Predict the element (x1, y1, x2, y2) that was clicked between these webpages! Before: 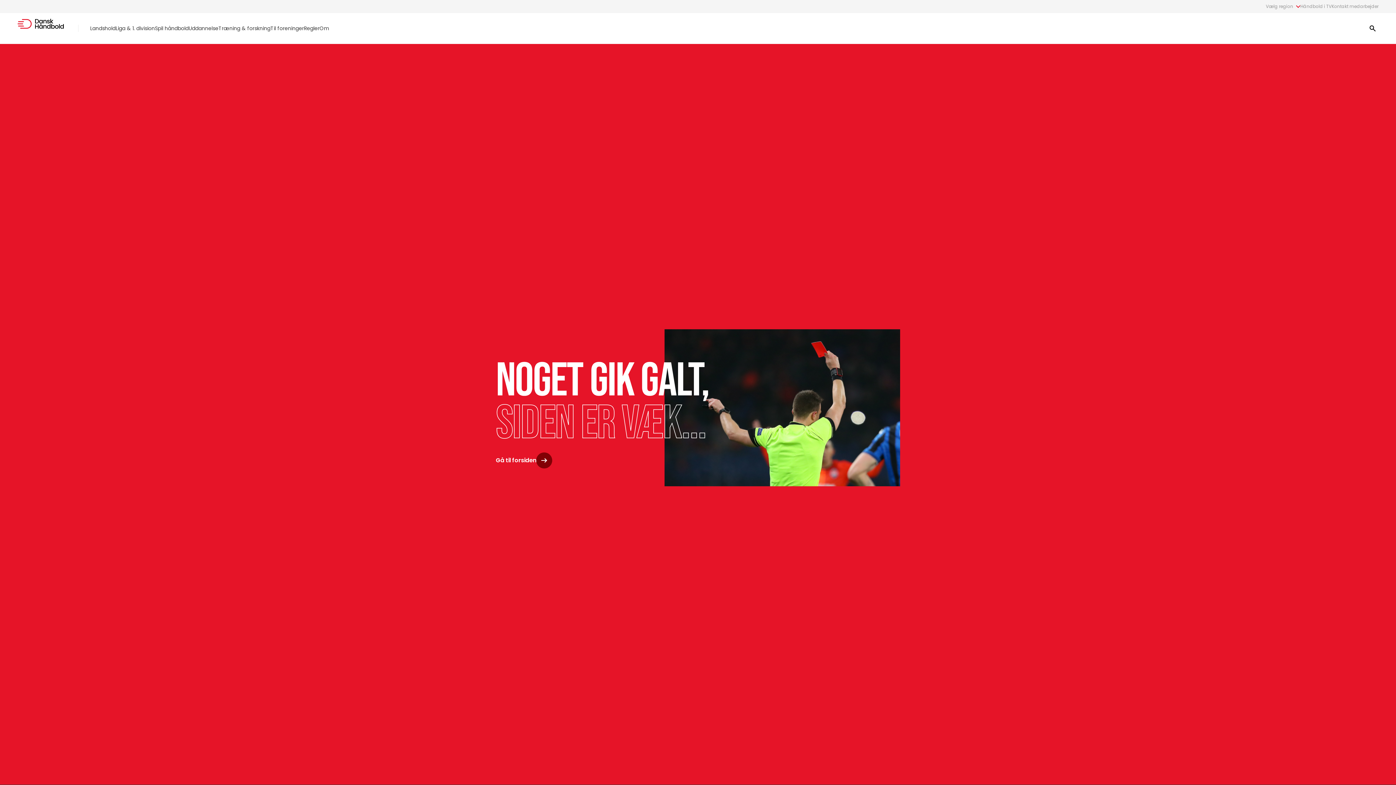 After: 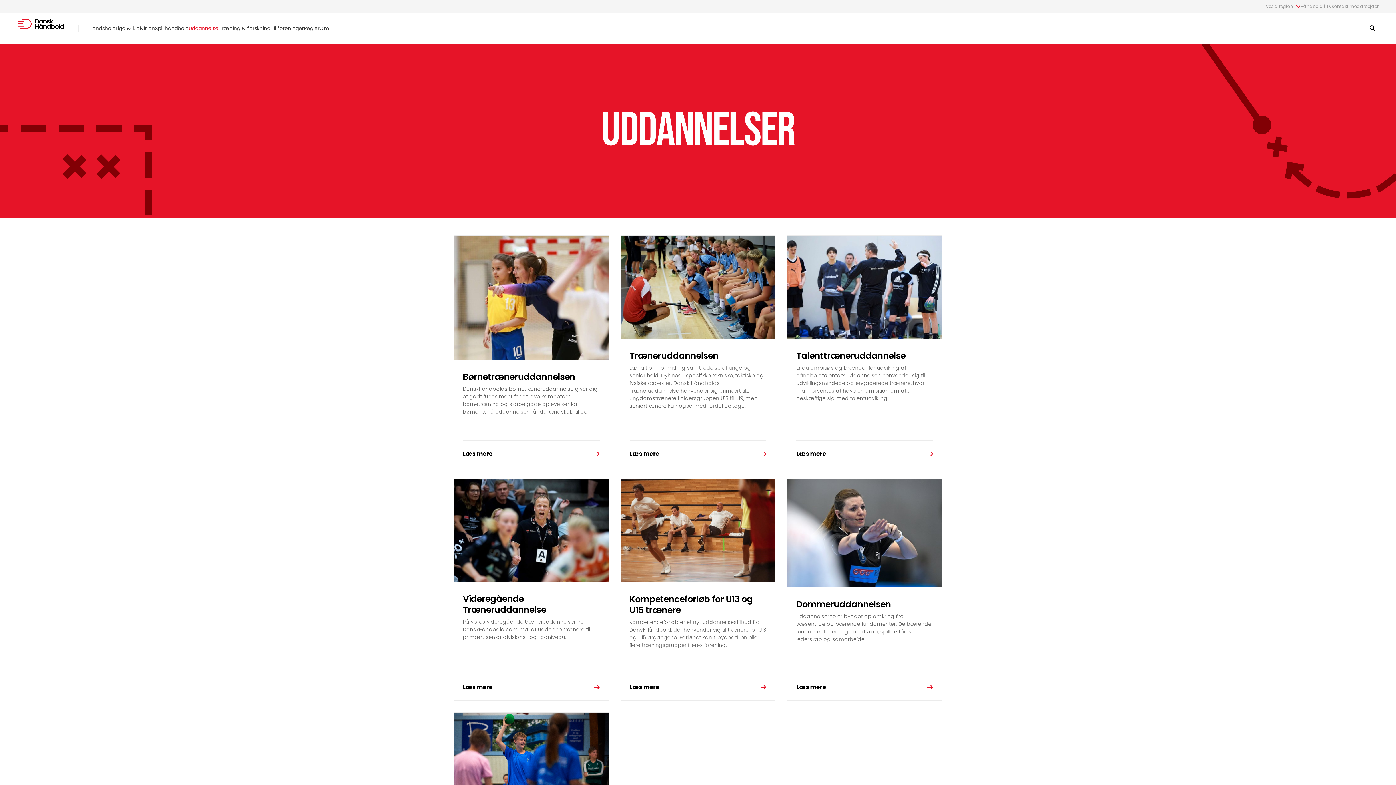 Action: label: Uddannelse bbox: (188, 24, 218, 32)